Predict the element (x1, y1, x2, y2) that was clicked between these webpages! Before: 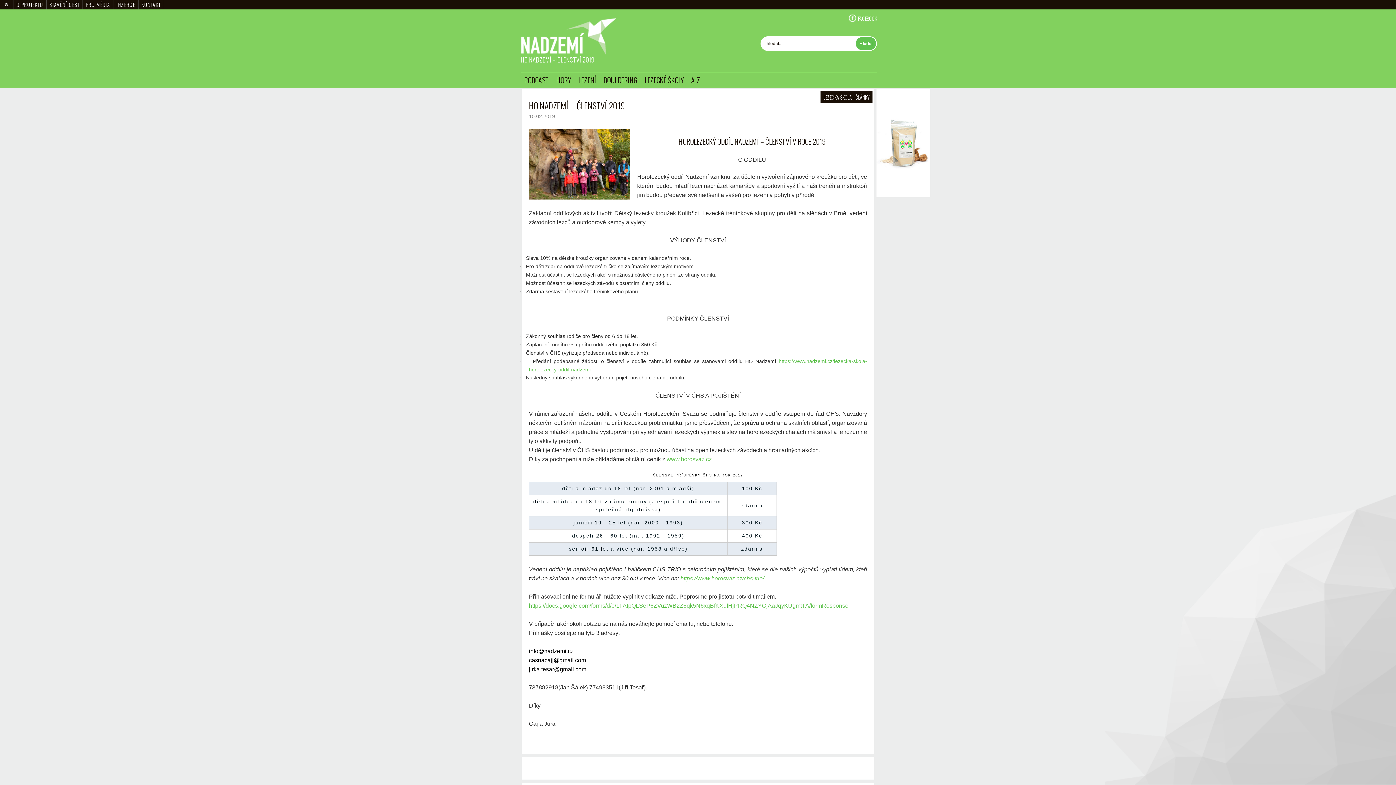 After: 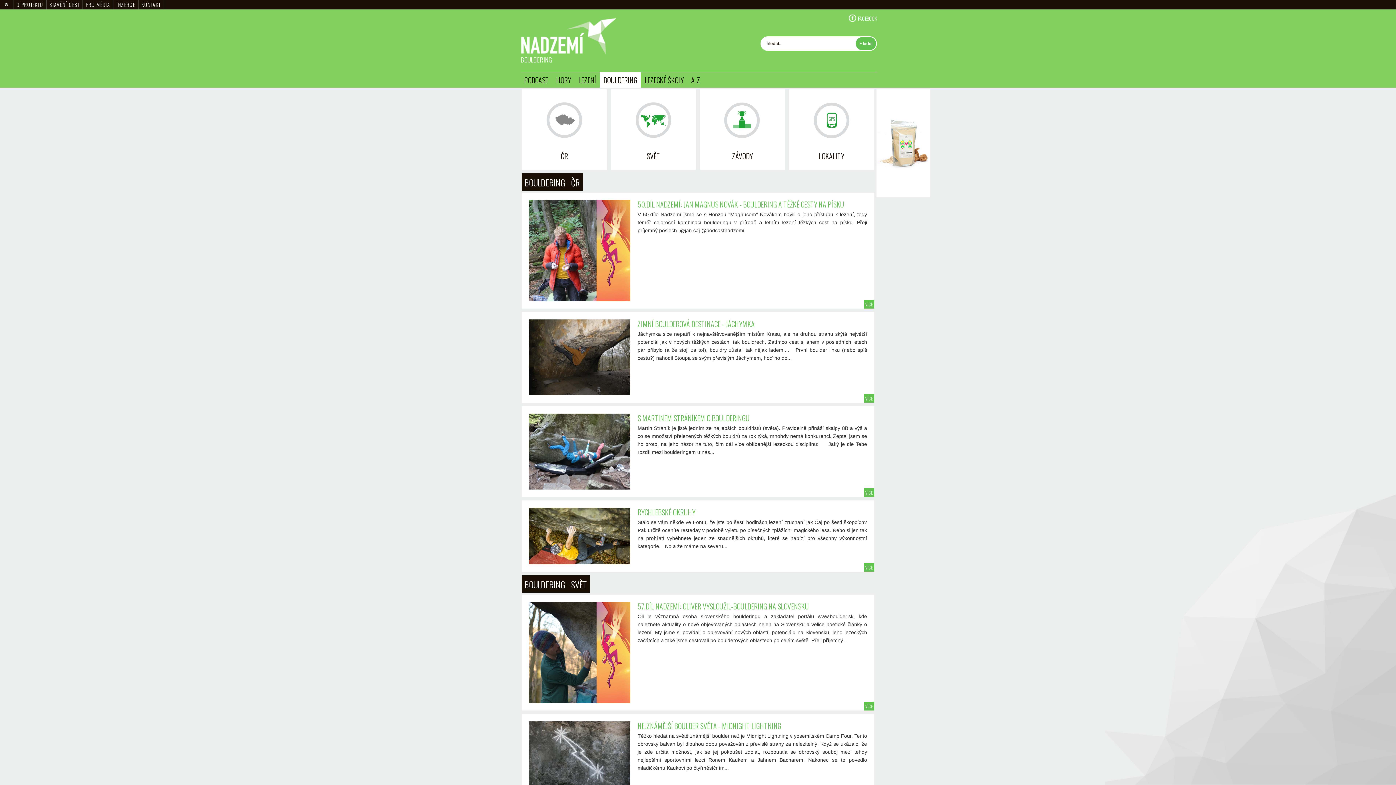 Action: label: BOULDERING bbox: (600, 72, 641, 87)